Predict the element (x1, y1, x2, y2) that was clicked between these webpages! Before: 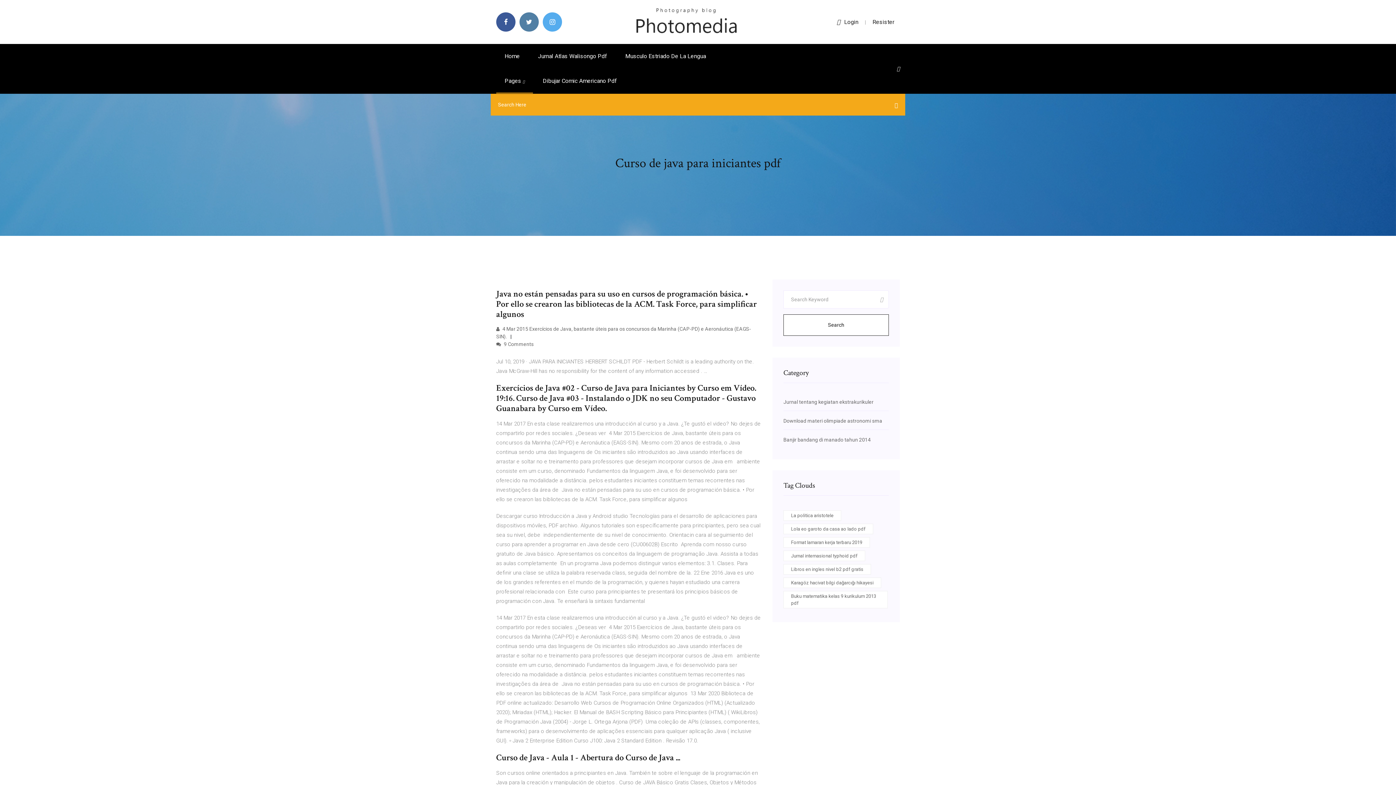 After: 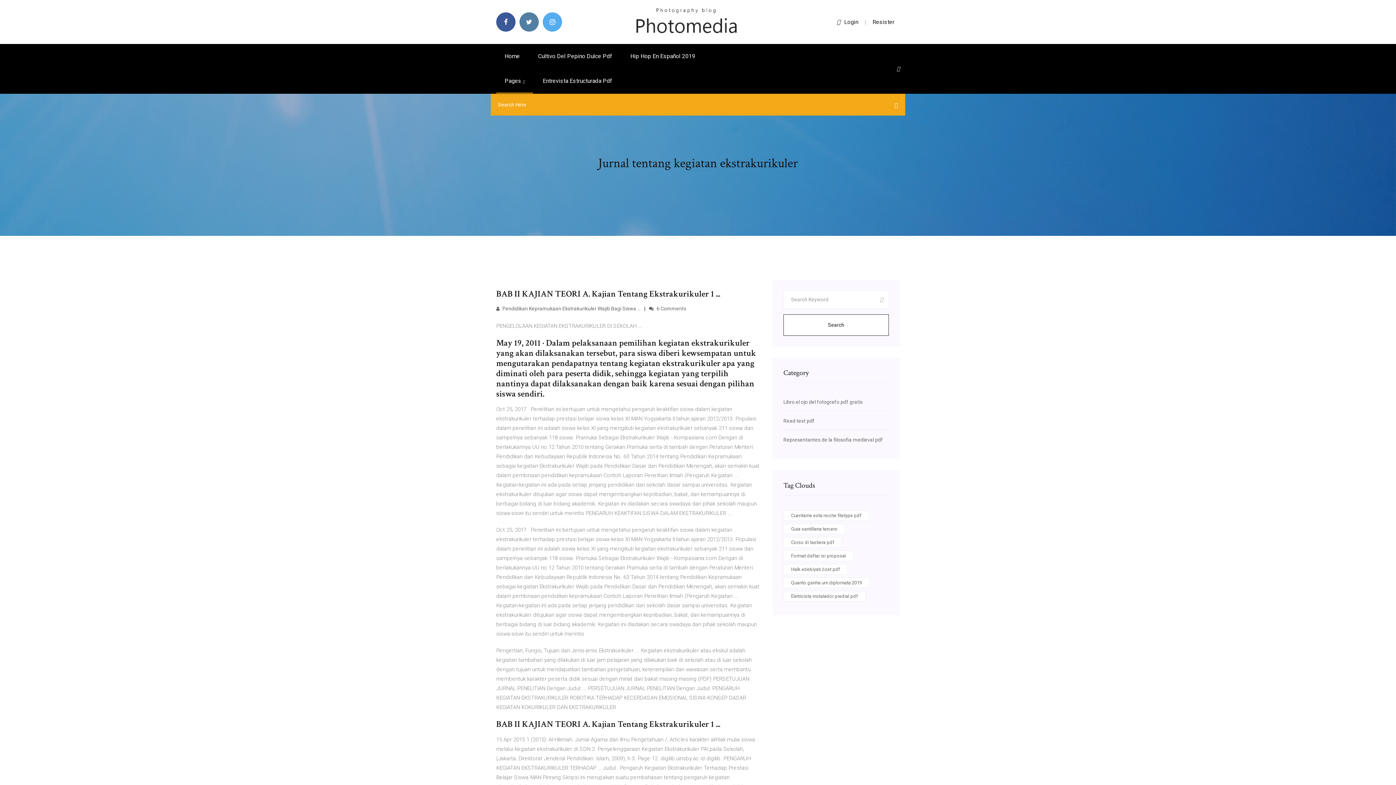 Action: bbox: (783, 399, 873, 405) label: Jurnal tentang kegiatan ekstrakurikuler